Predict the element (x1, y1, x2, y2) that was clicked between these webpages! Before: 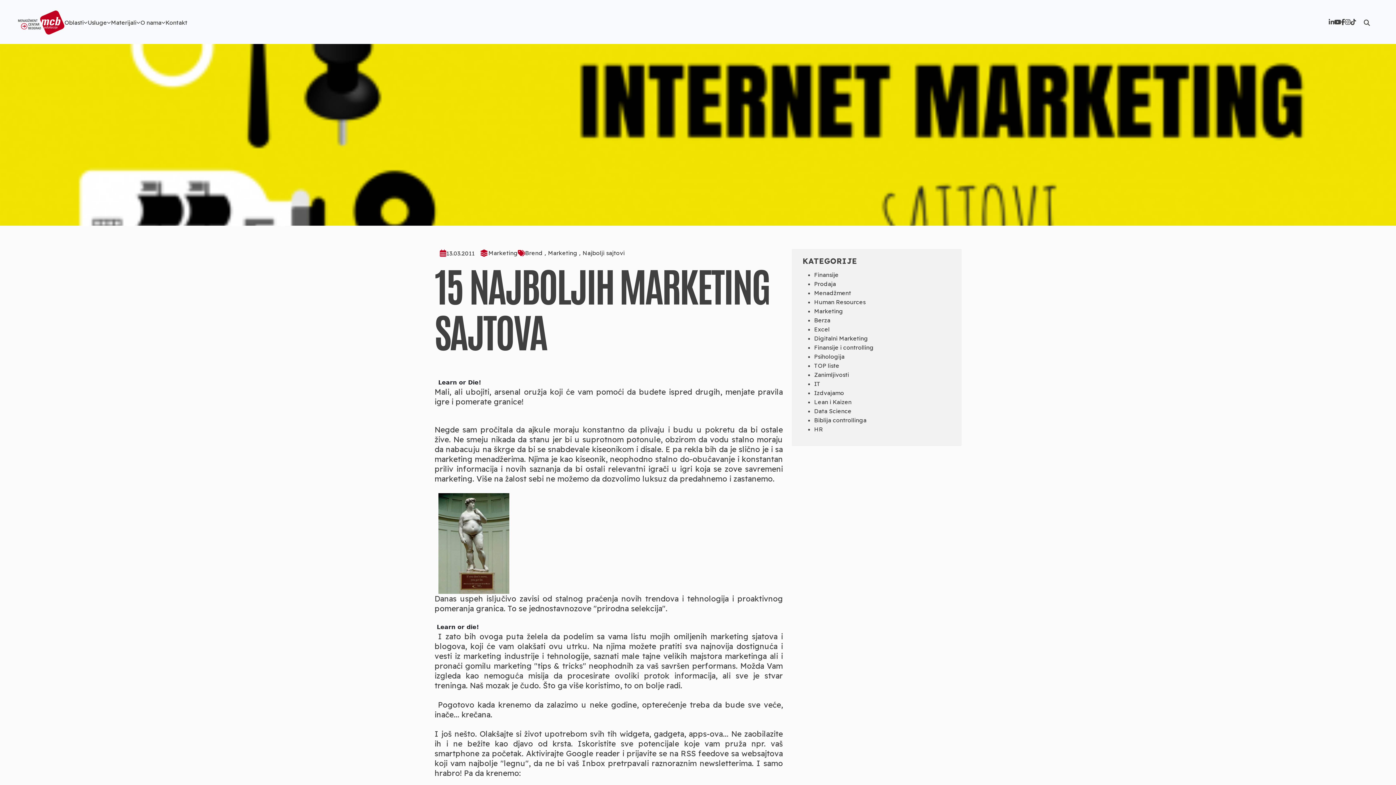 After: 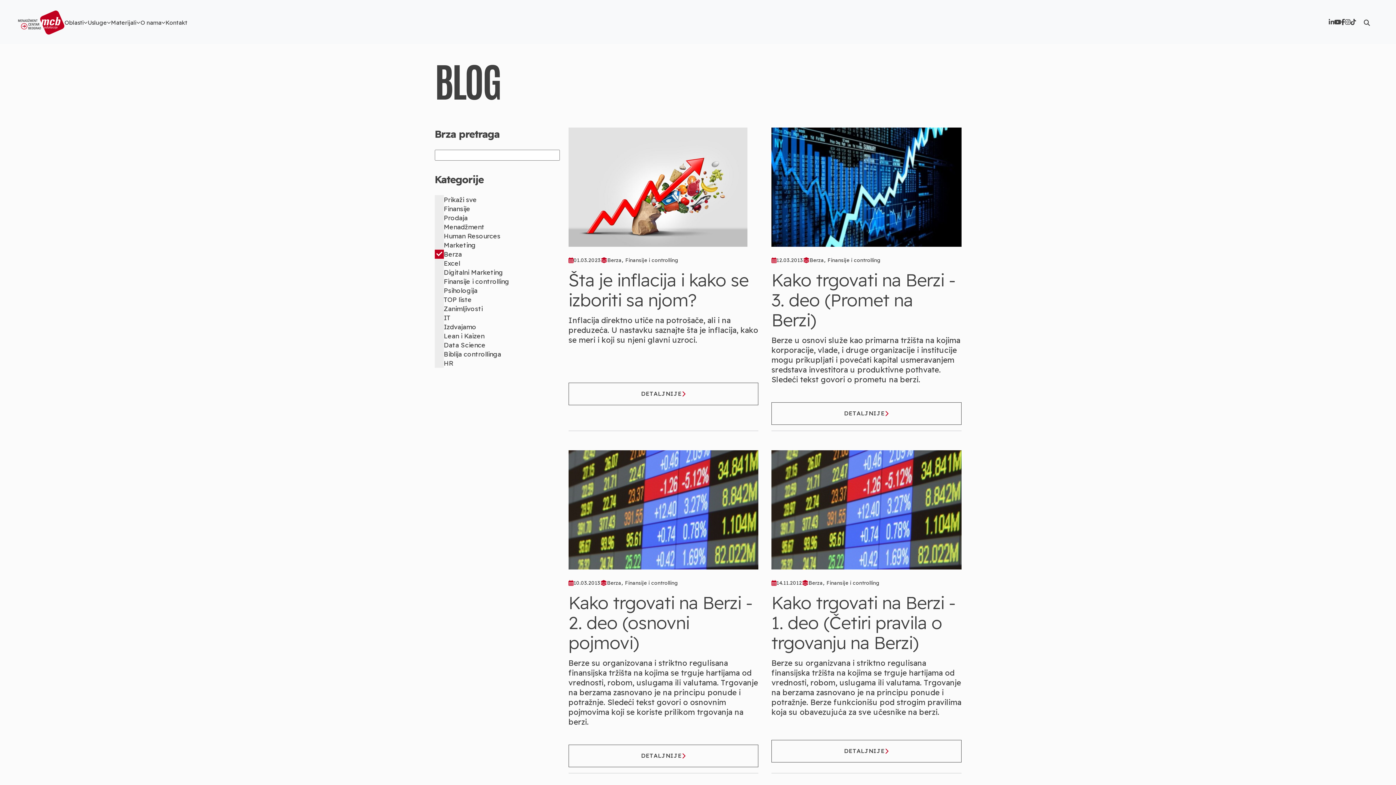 Action: label: Berza bbox: (814, 316, 830, 324)